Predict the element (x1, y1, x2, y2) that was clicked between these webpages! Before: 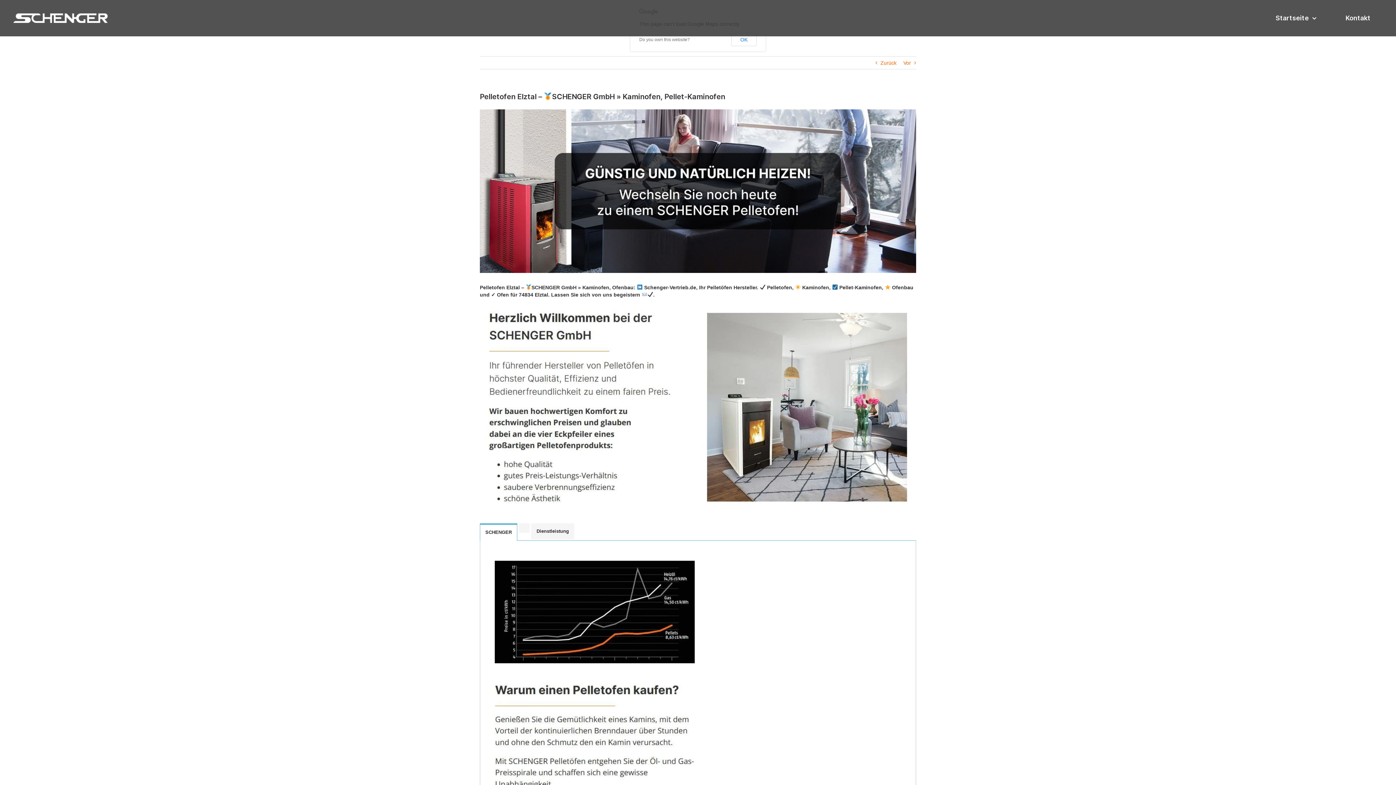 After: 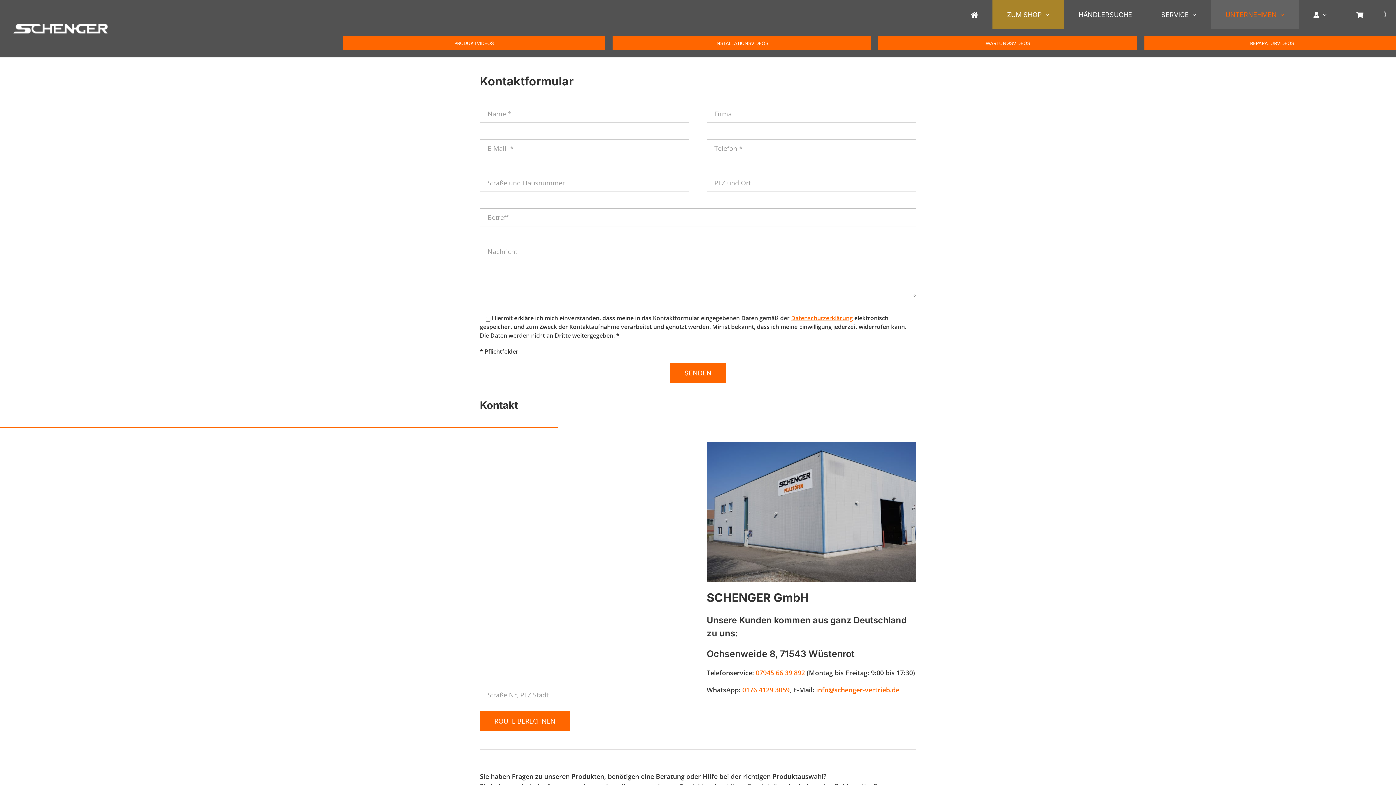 Action: label: Kontakt bbox: (1331, 0, 1385, 36)